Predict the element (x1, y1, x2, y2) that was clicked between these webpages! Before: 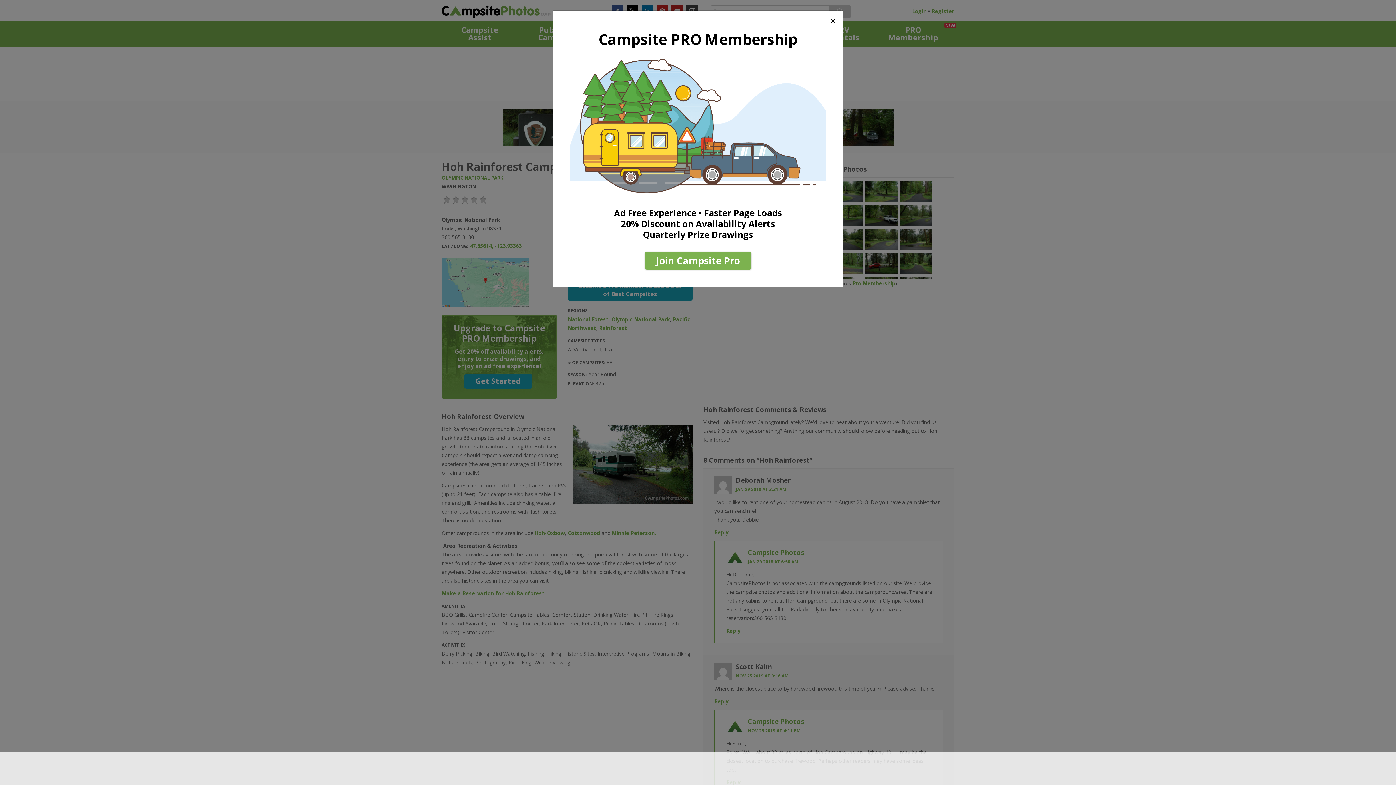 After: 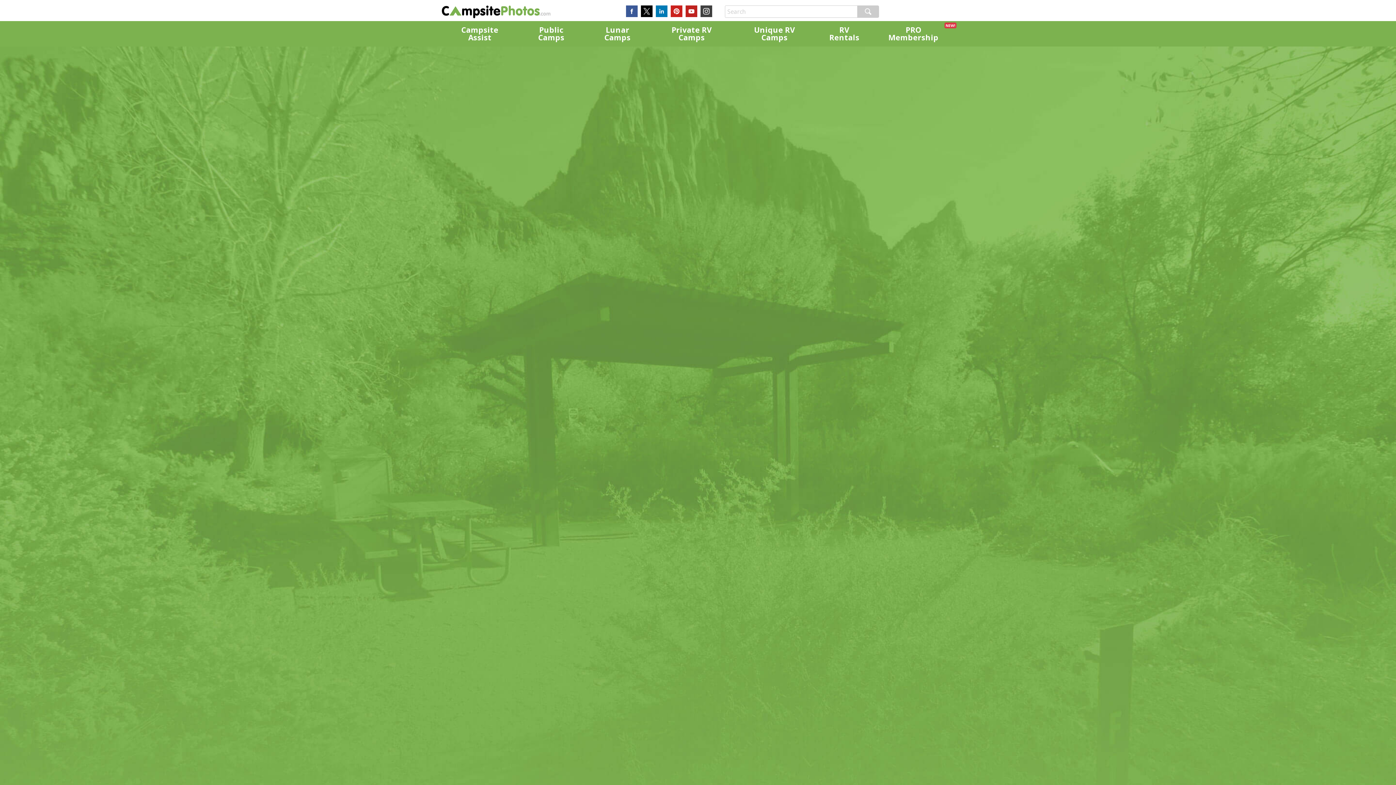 Action: bbox: (644, 251, 751, 269) label: Join Campsite Pro